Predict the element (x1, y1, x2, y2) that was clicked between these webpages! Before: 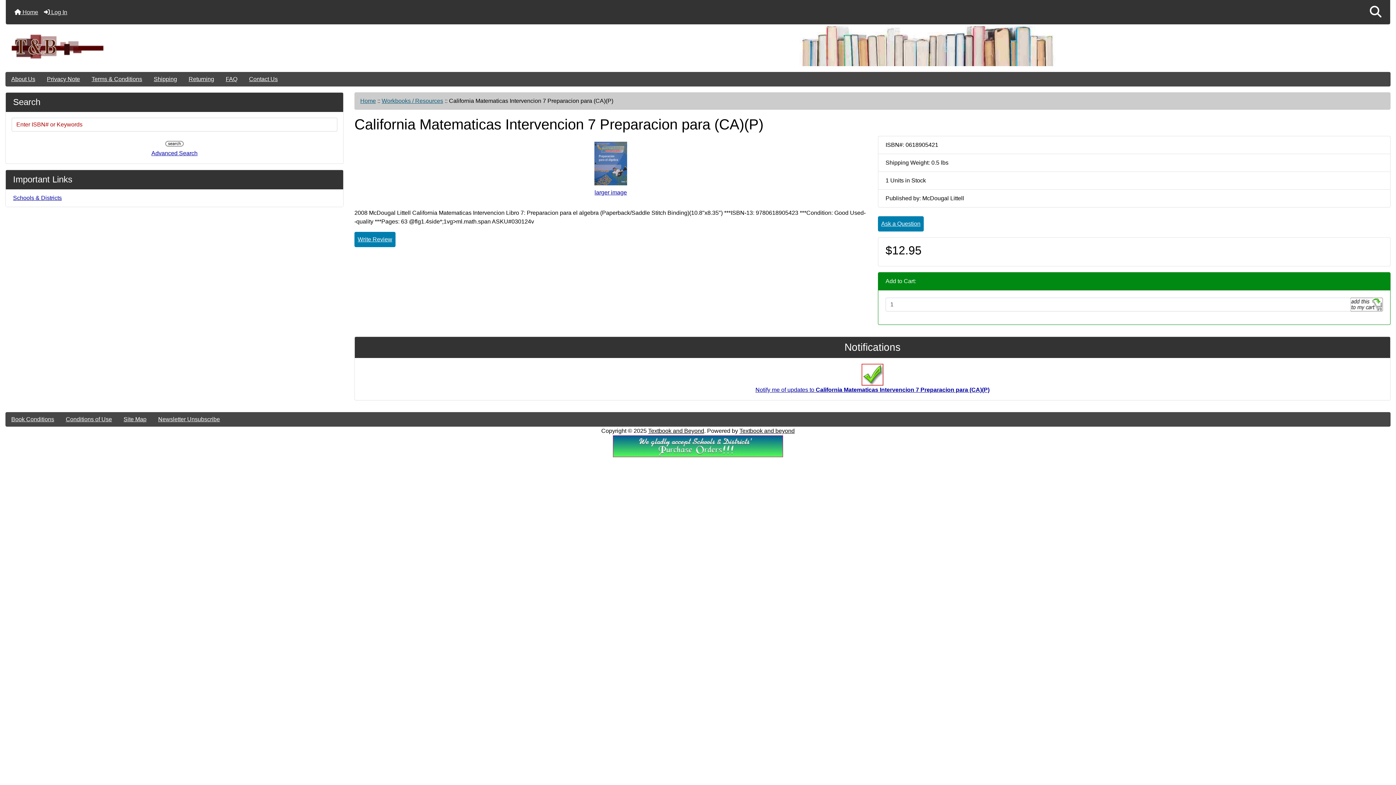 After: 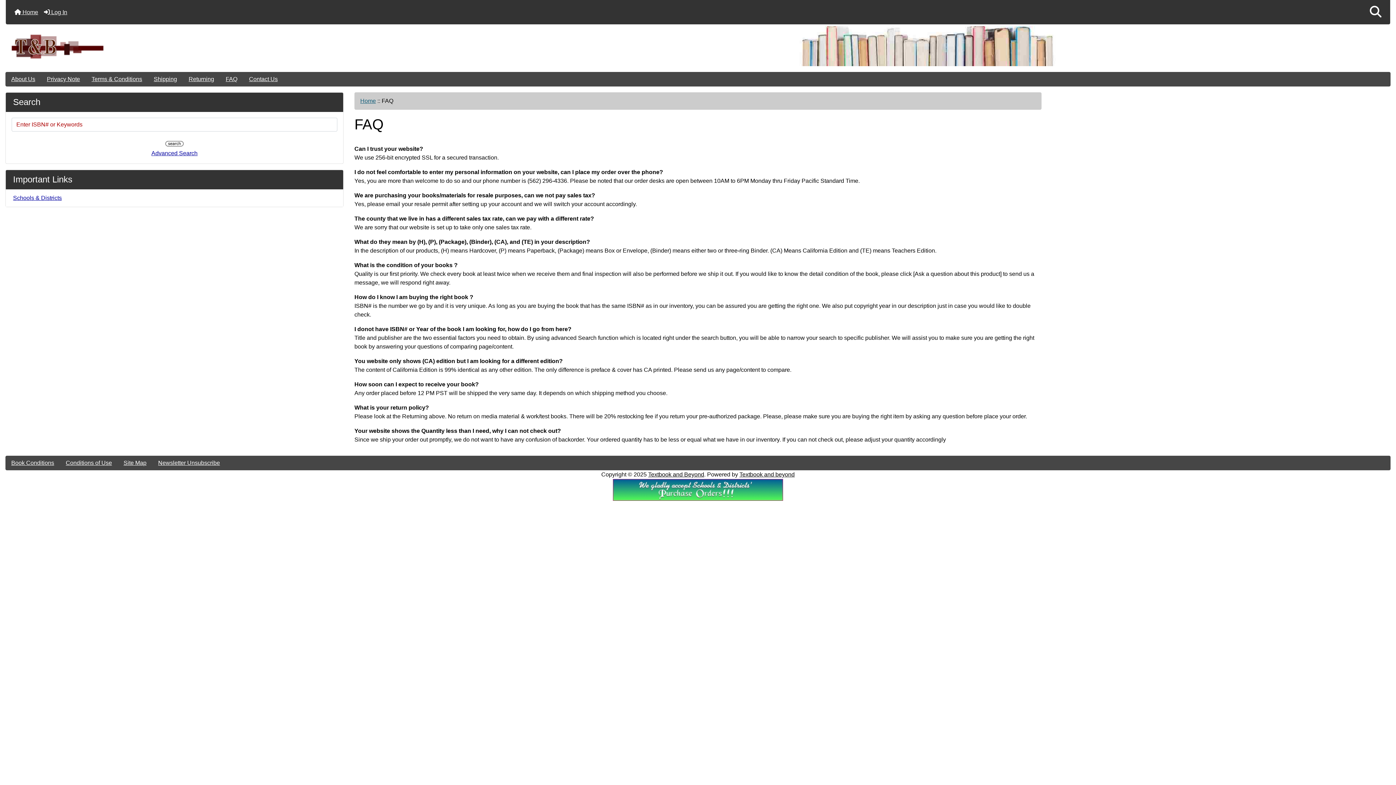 Action: bbox: (220, 72, 243, 86) label: FAQ